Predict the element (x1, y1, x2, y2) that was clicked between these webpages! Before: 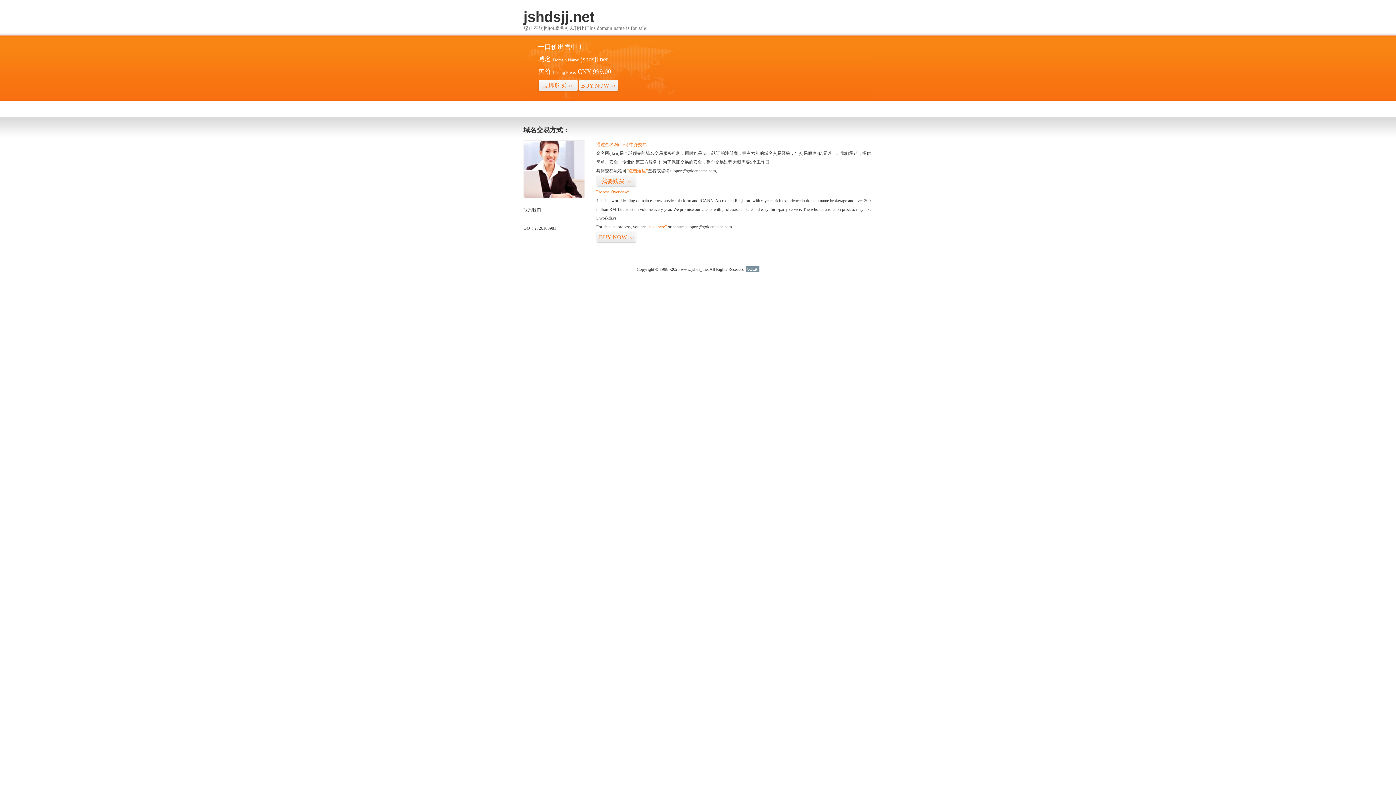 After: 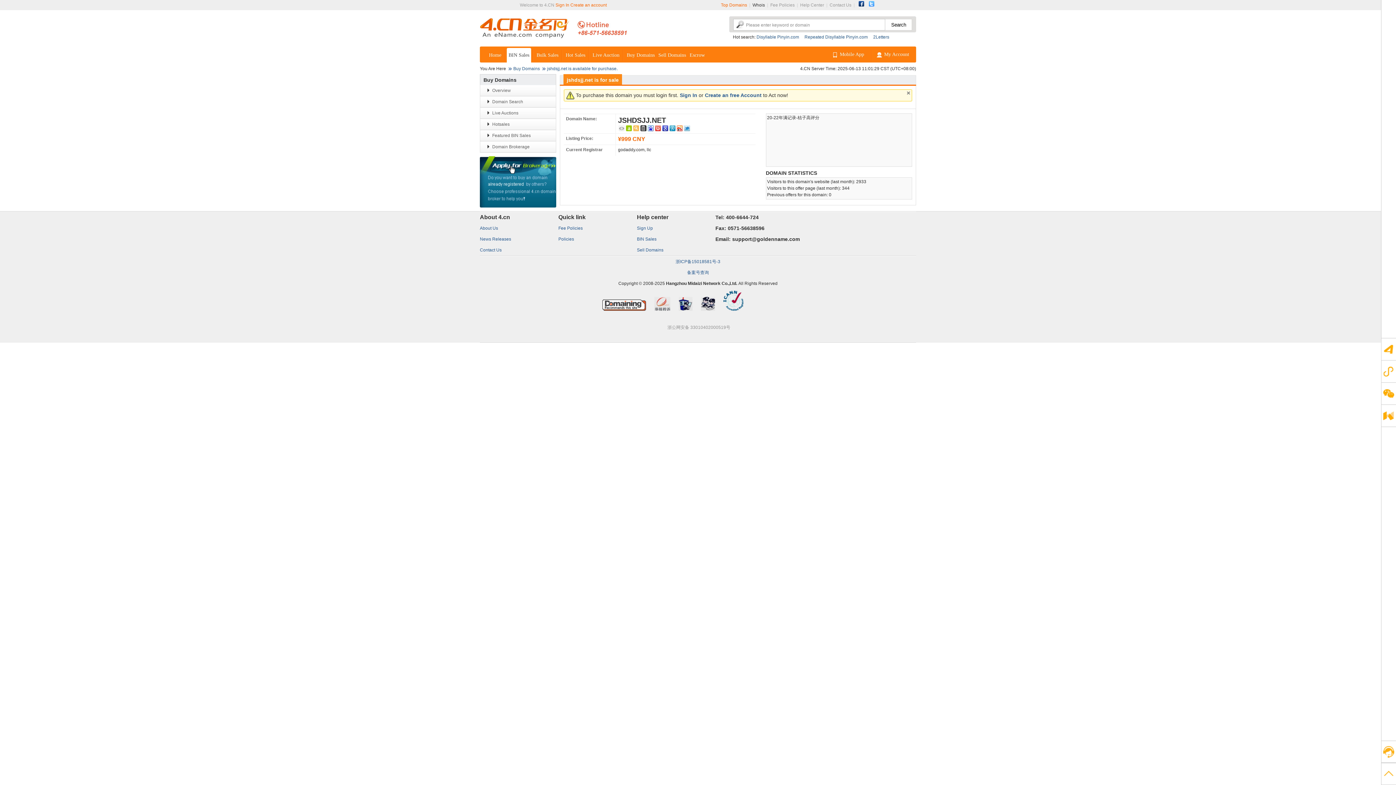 Action: bbox: (578, 79, 618, 92) label: BUY NOW>>